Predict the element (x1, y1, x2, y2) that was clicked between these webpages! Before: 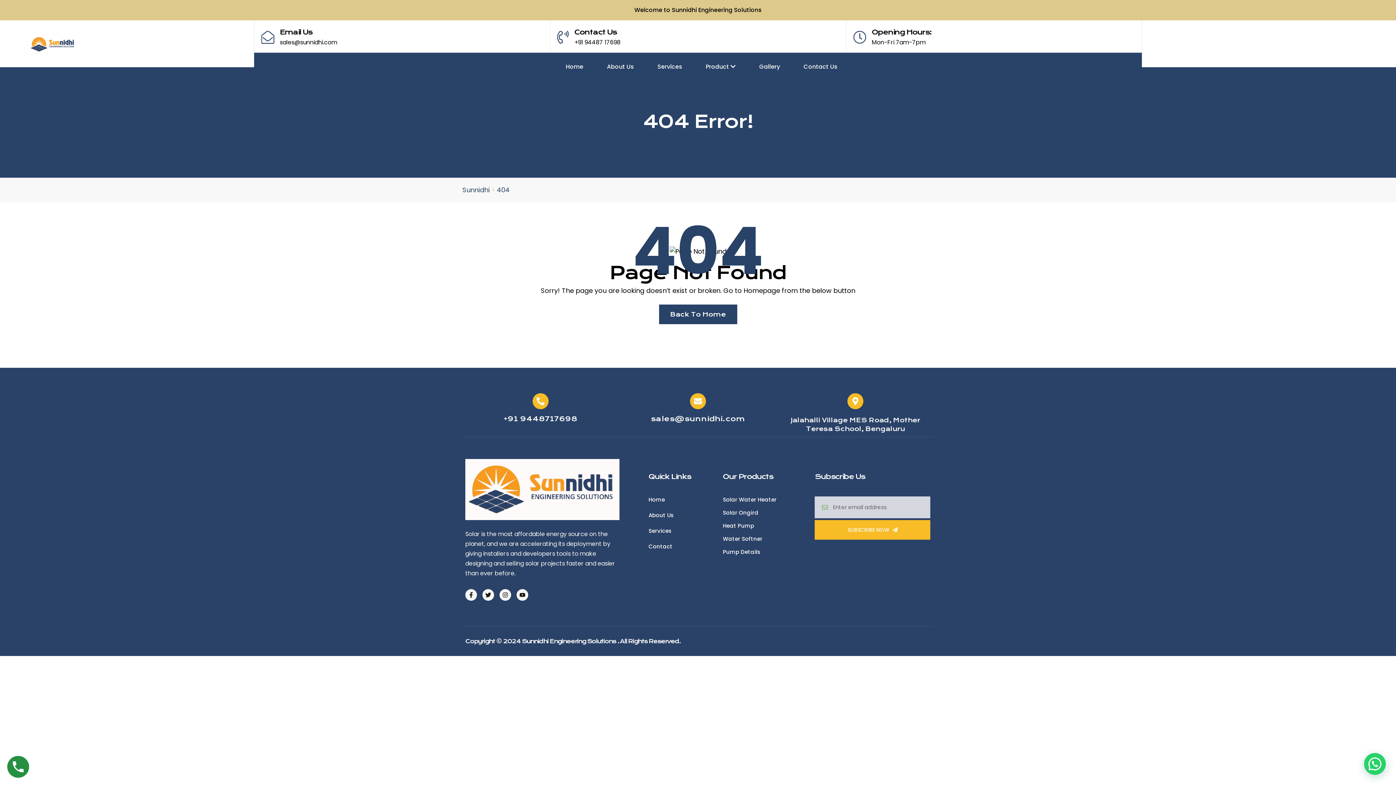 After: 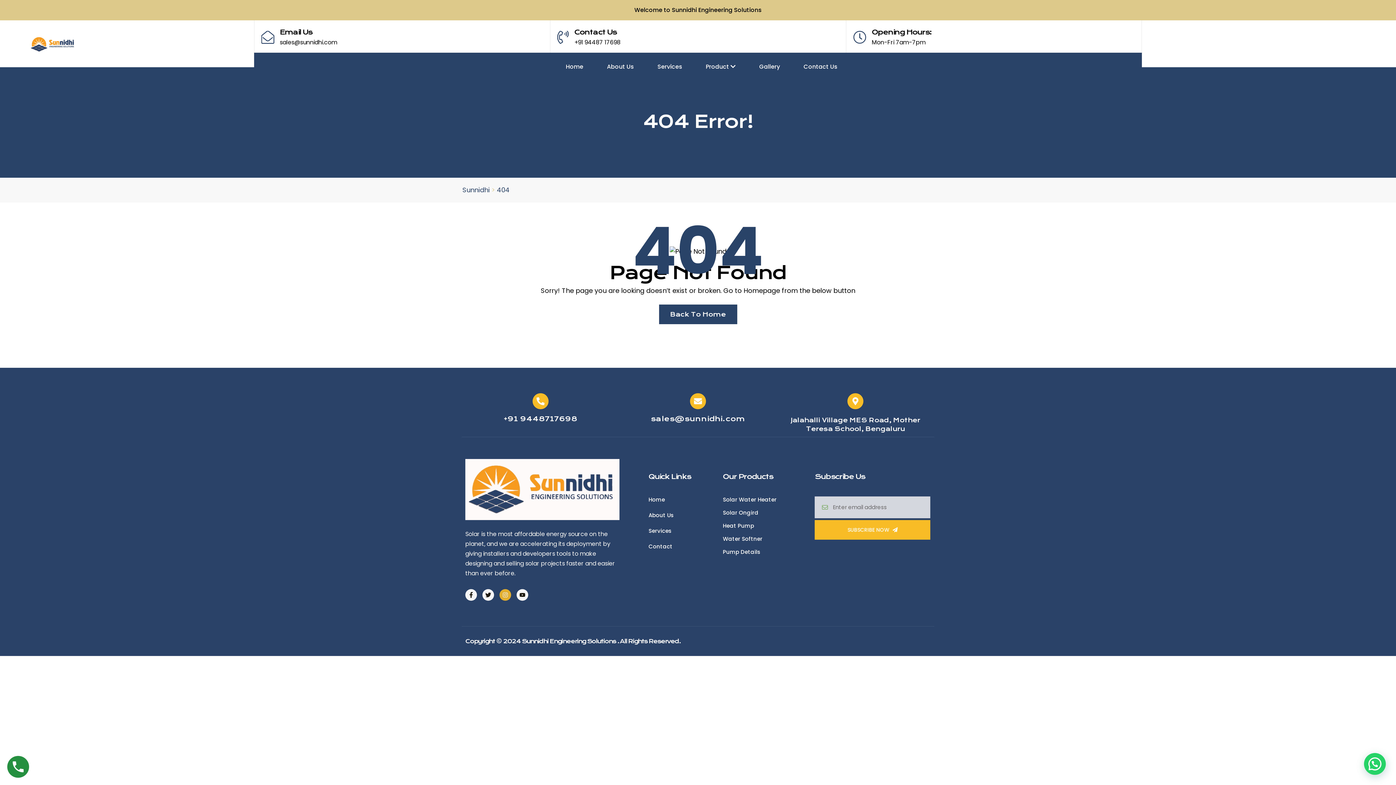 Action: label: Instagram bbox: (499, 589, 511, 601)